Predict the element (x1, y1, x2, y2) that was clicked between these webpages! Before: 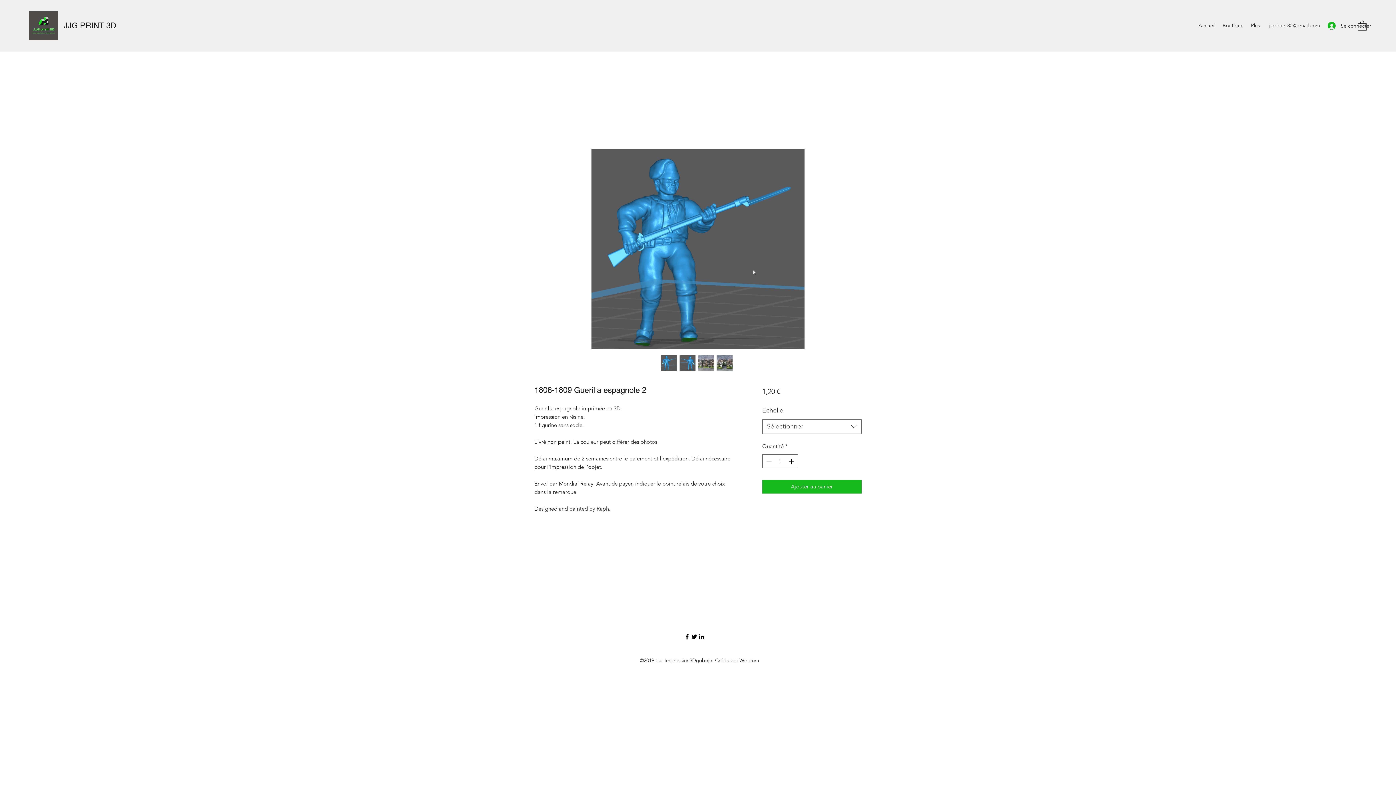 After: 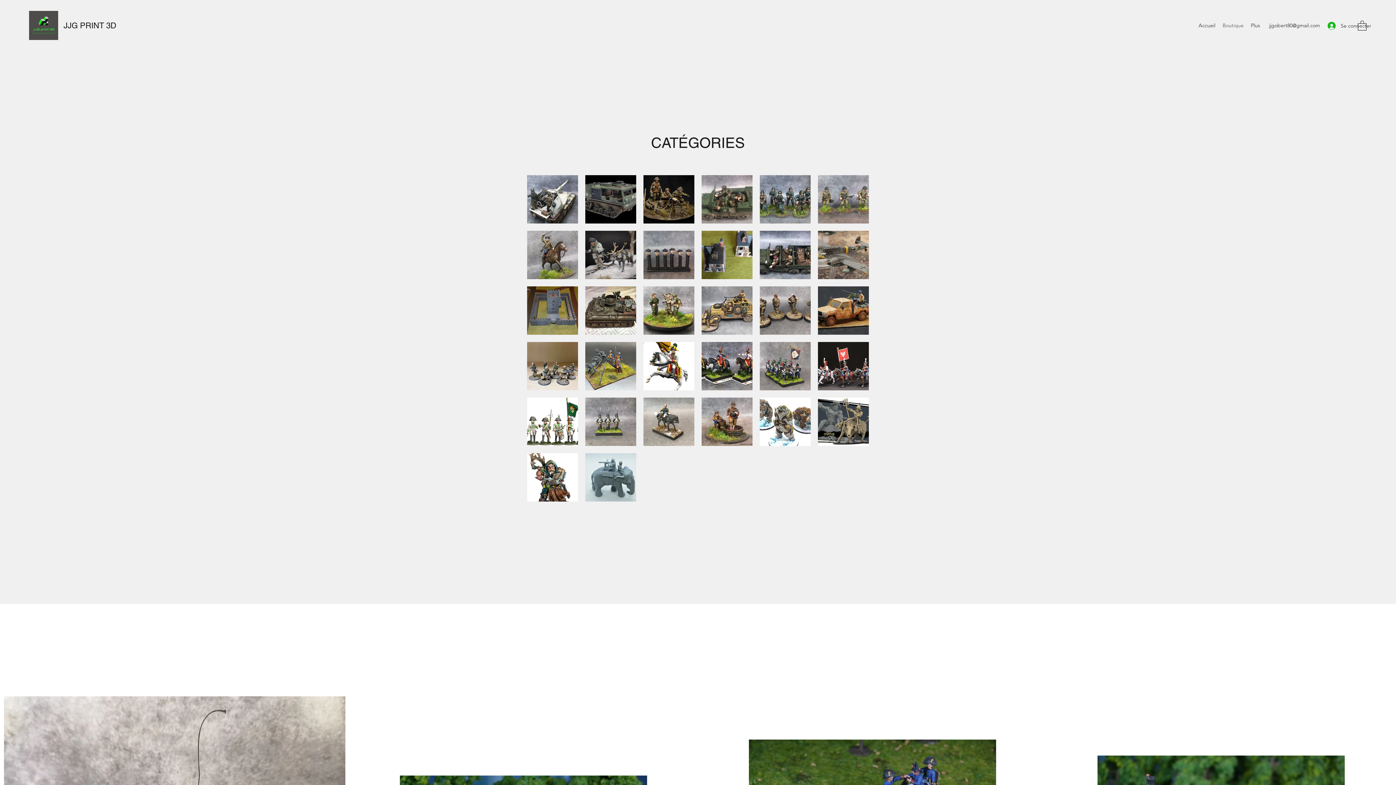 Action: bbox: (1219, 20, 1247, 30) label: Boutique